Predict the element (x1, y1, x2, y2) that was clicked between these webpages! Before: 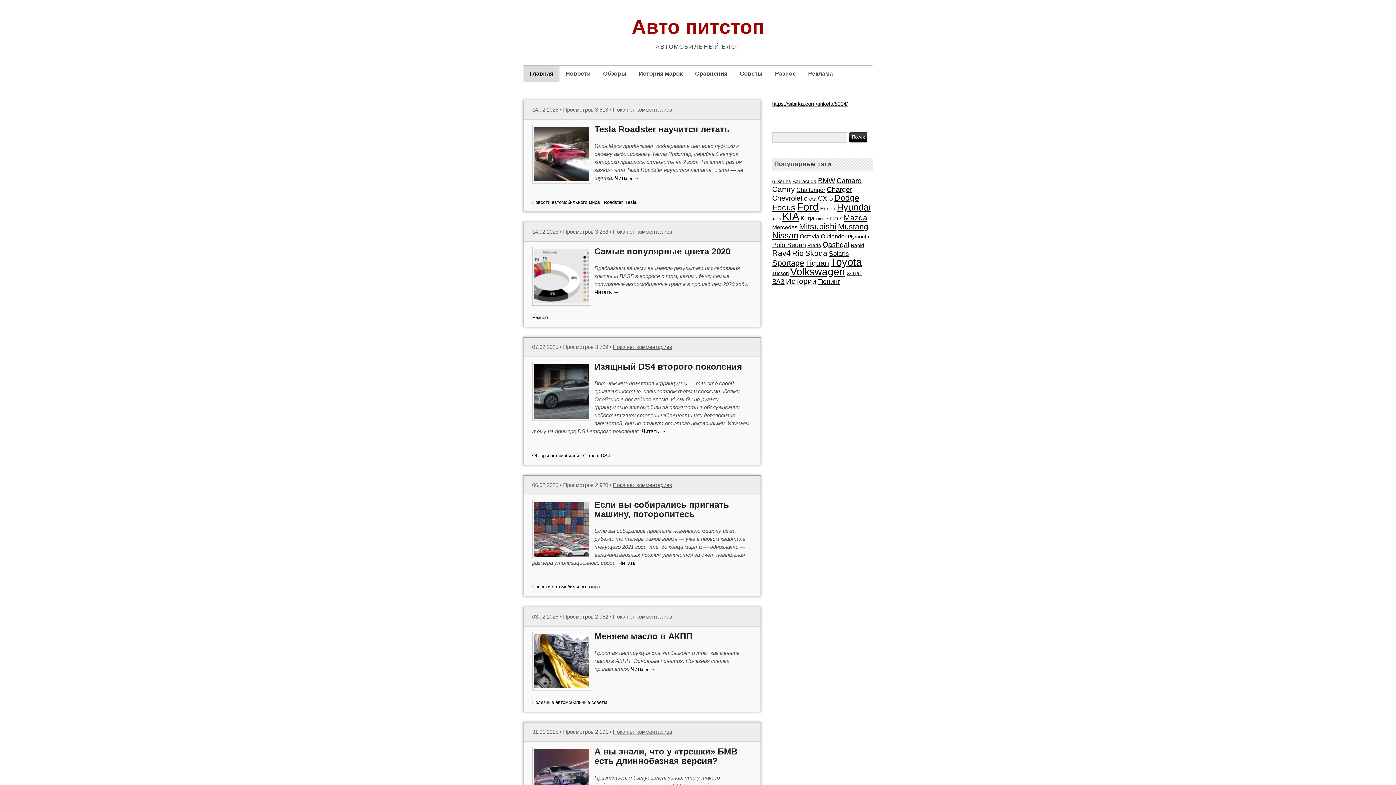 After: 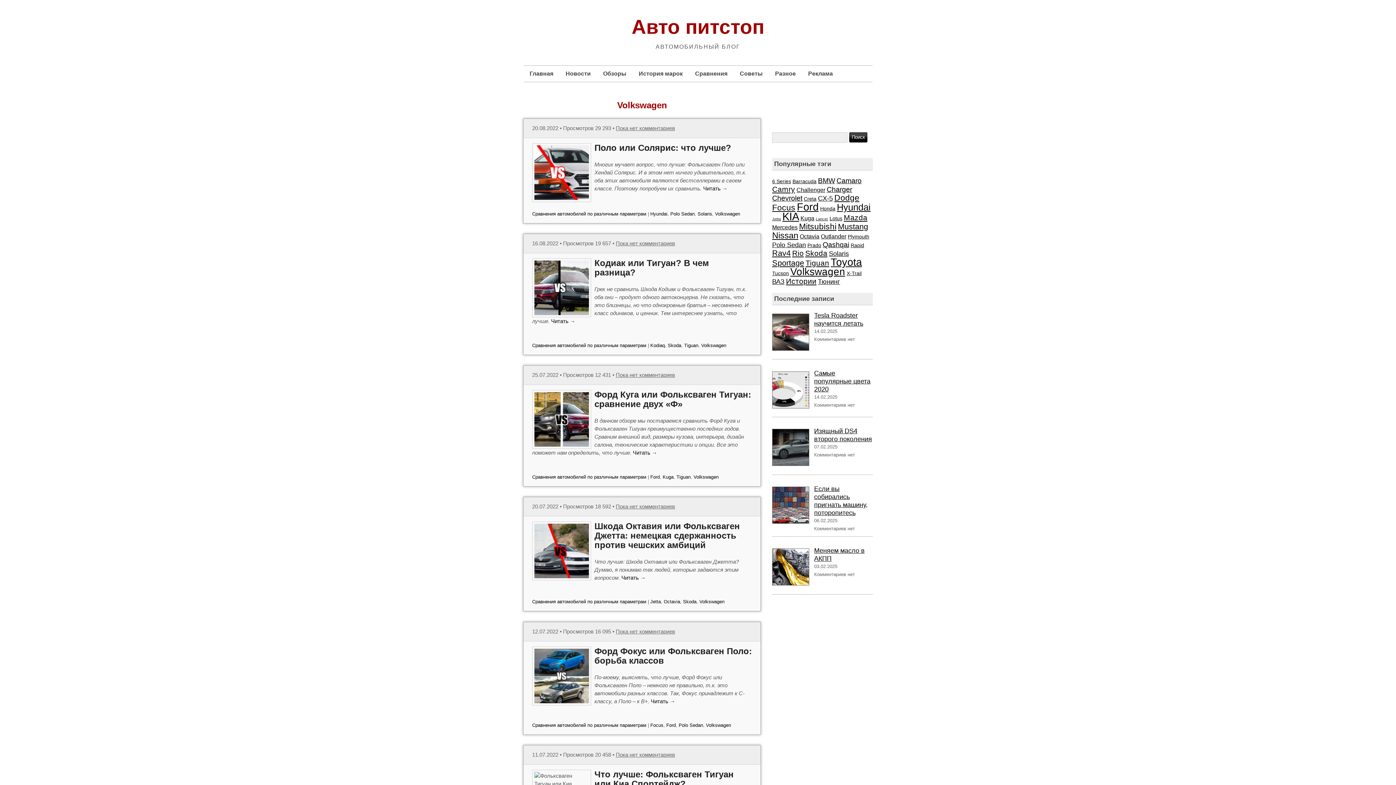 Action: label: Volkswagen (16 элементов) bbox: (790, 266, 845, 277)